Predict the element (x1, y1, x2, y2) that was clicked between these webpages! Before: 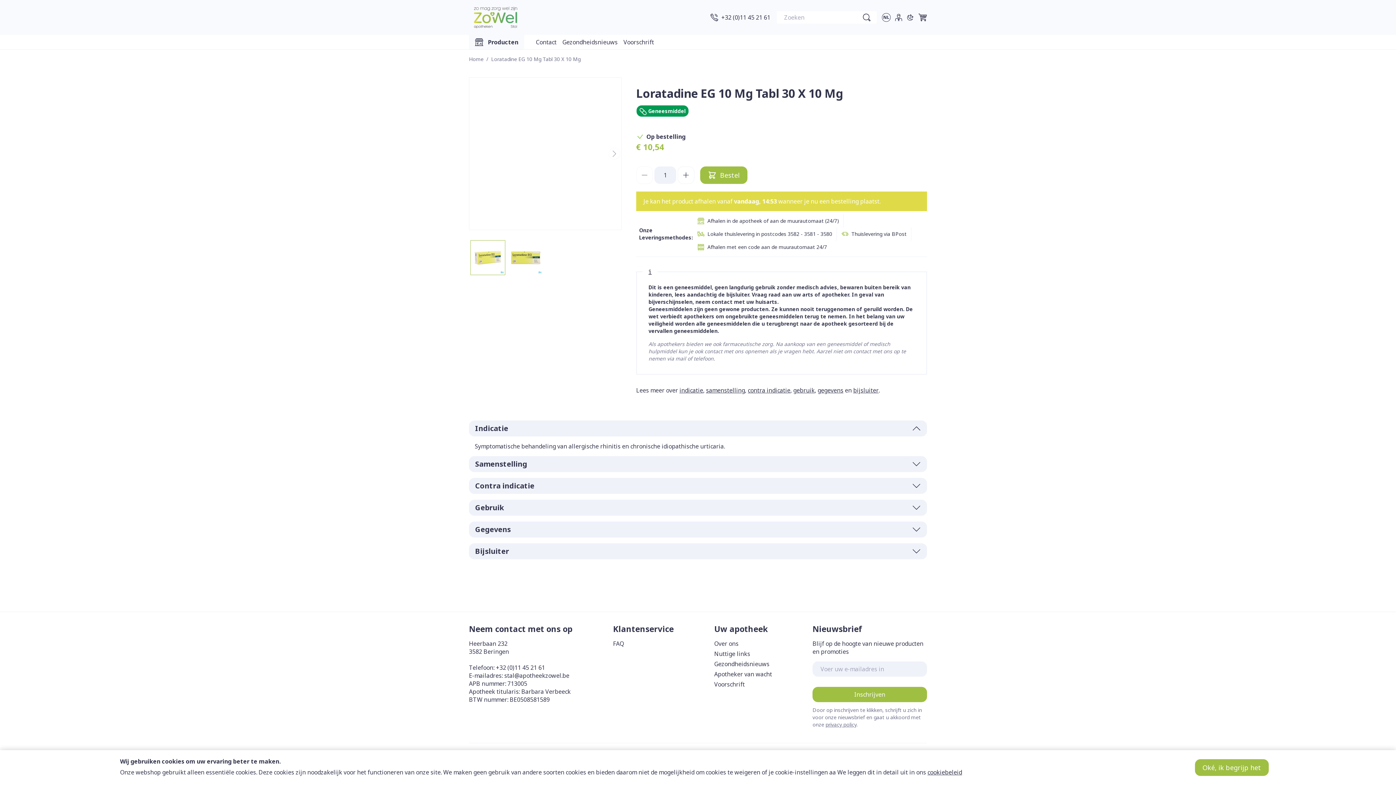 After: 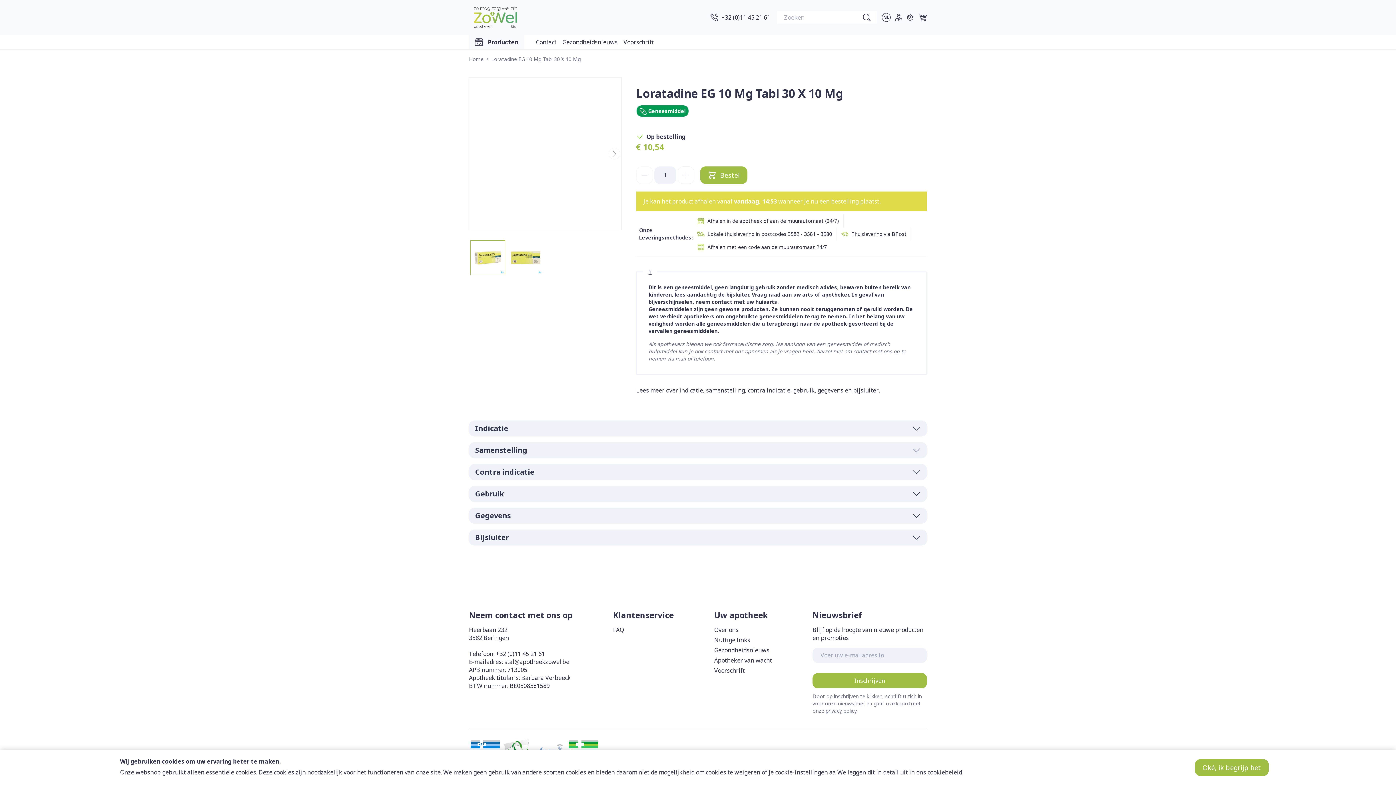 Action: label: Indicatie bbox: (469, 420, 927, 436)